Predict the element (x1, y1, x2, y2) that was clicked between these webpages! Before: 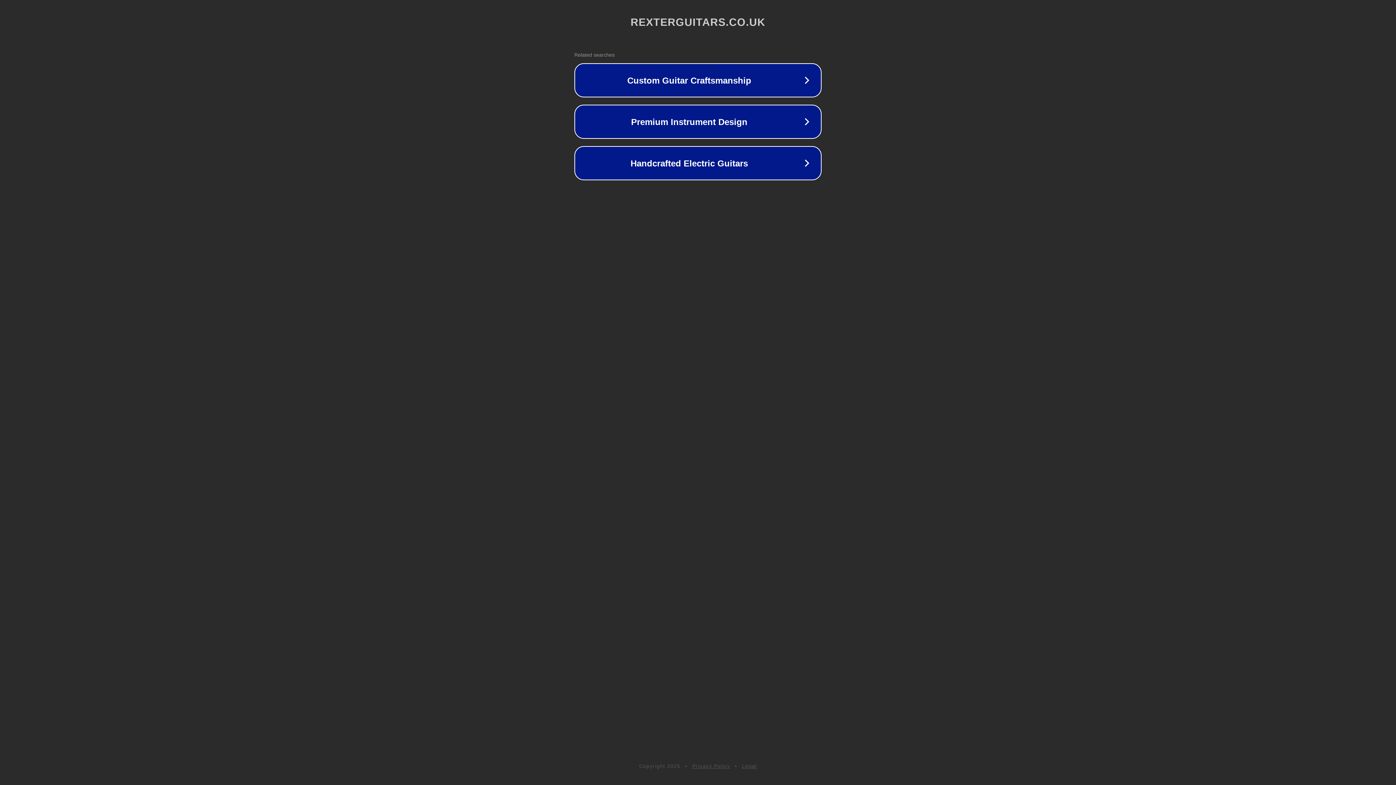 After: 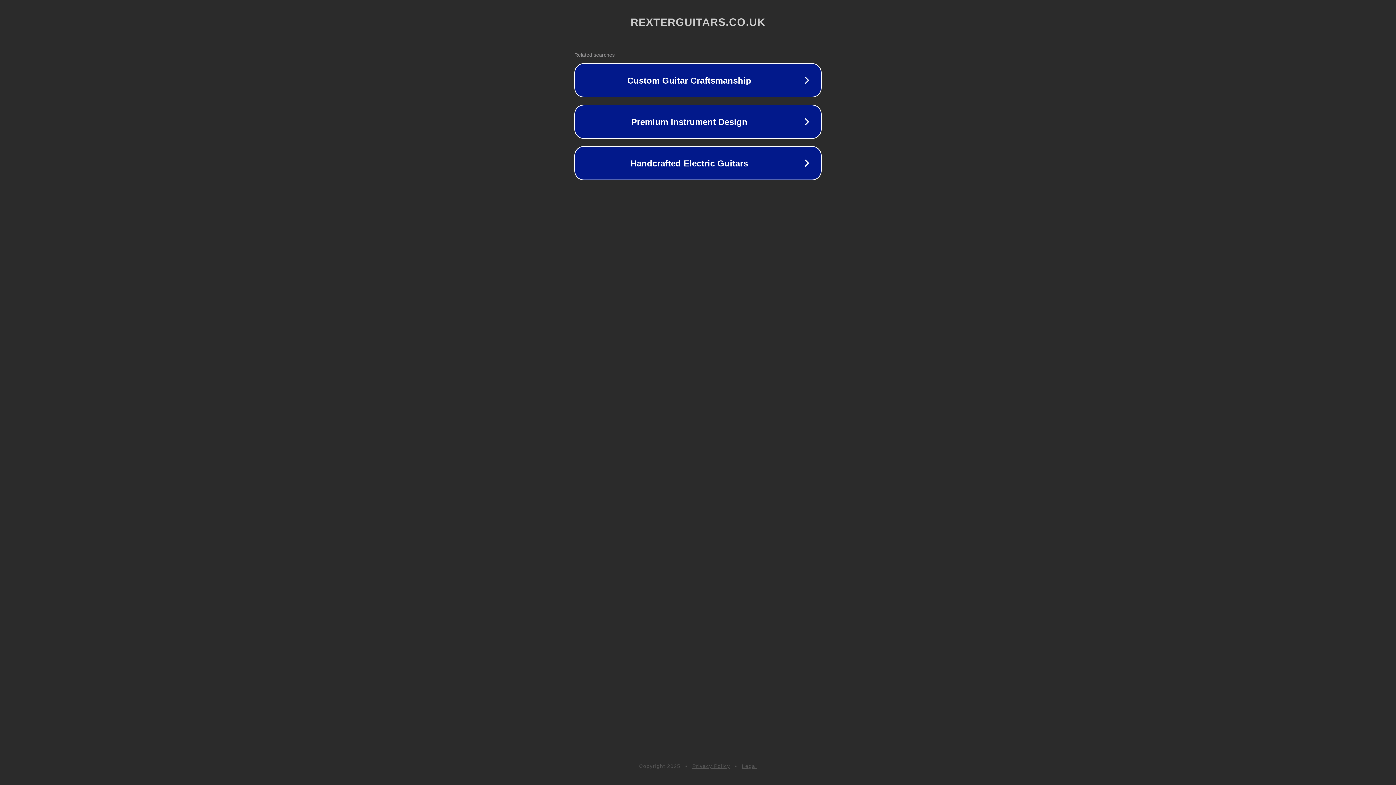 Action: bbox: (742, 763, 757, 769) label: Legal